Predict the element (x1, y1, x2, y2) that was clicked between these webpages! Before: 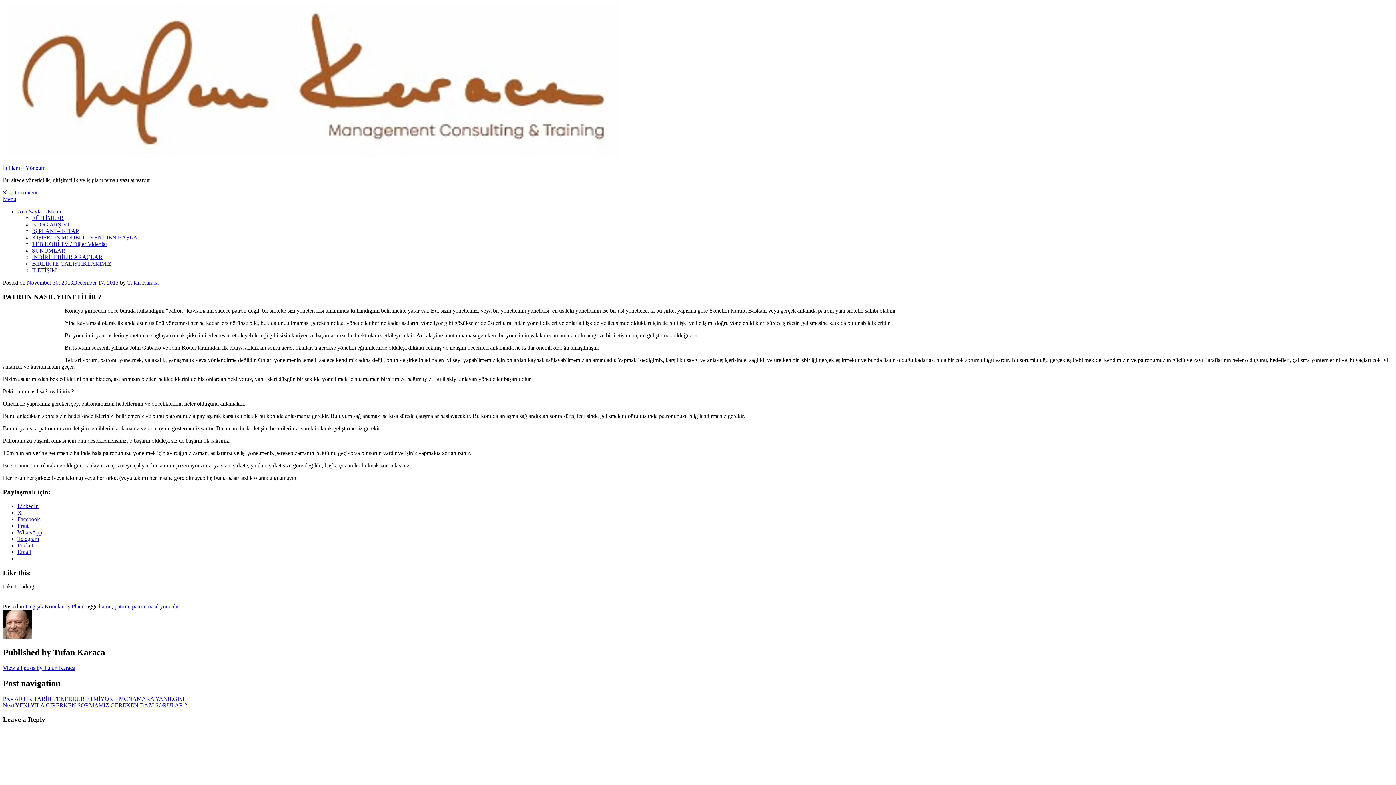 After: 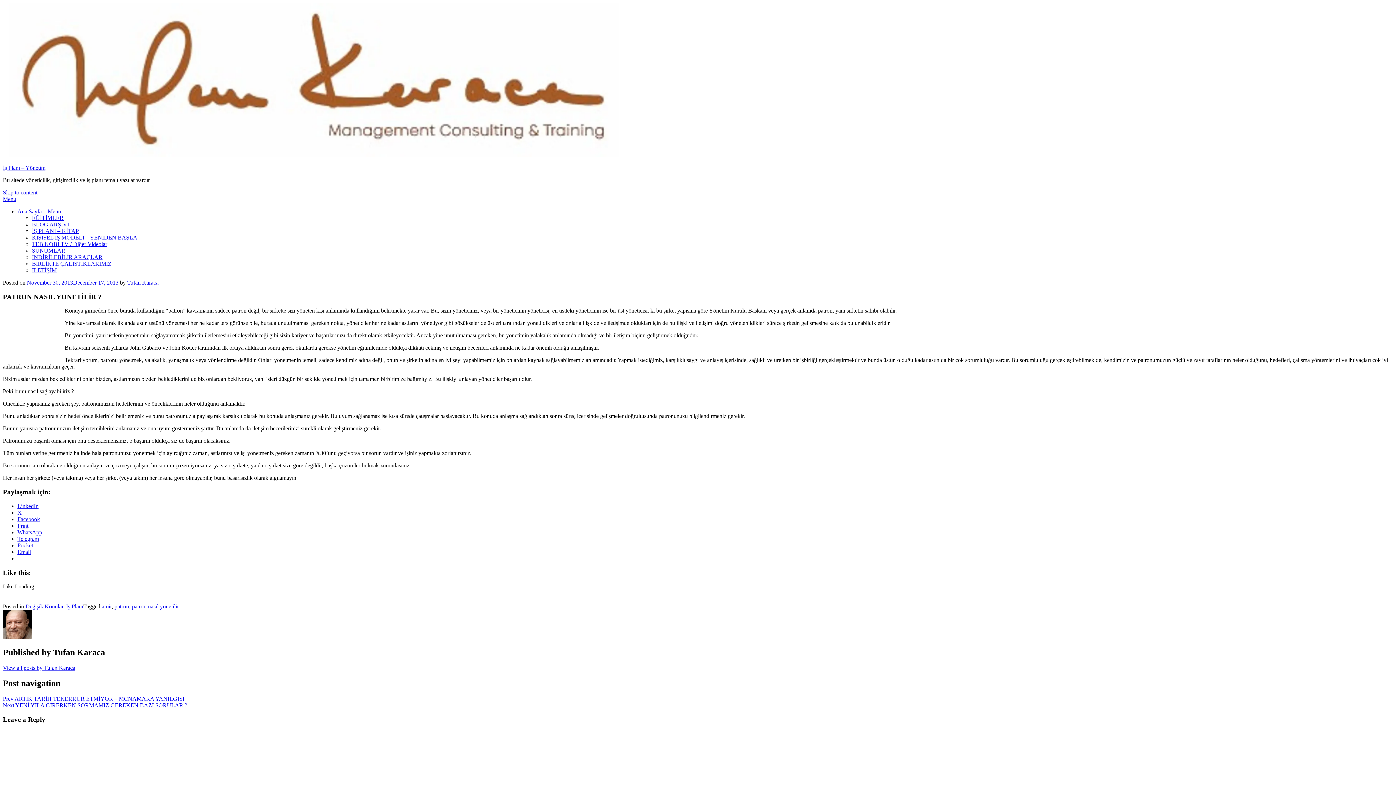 Action: bbox: (2, 196, 16, 202) label: Menu